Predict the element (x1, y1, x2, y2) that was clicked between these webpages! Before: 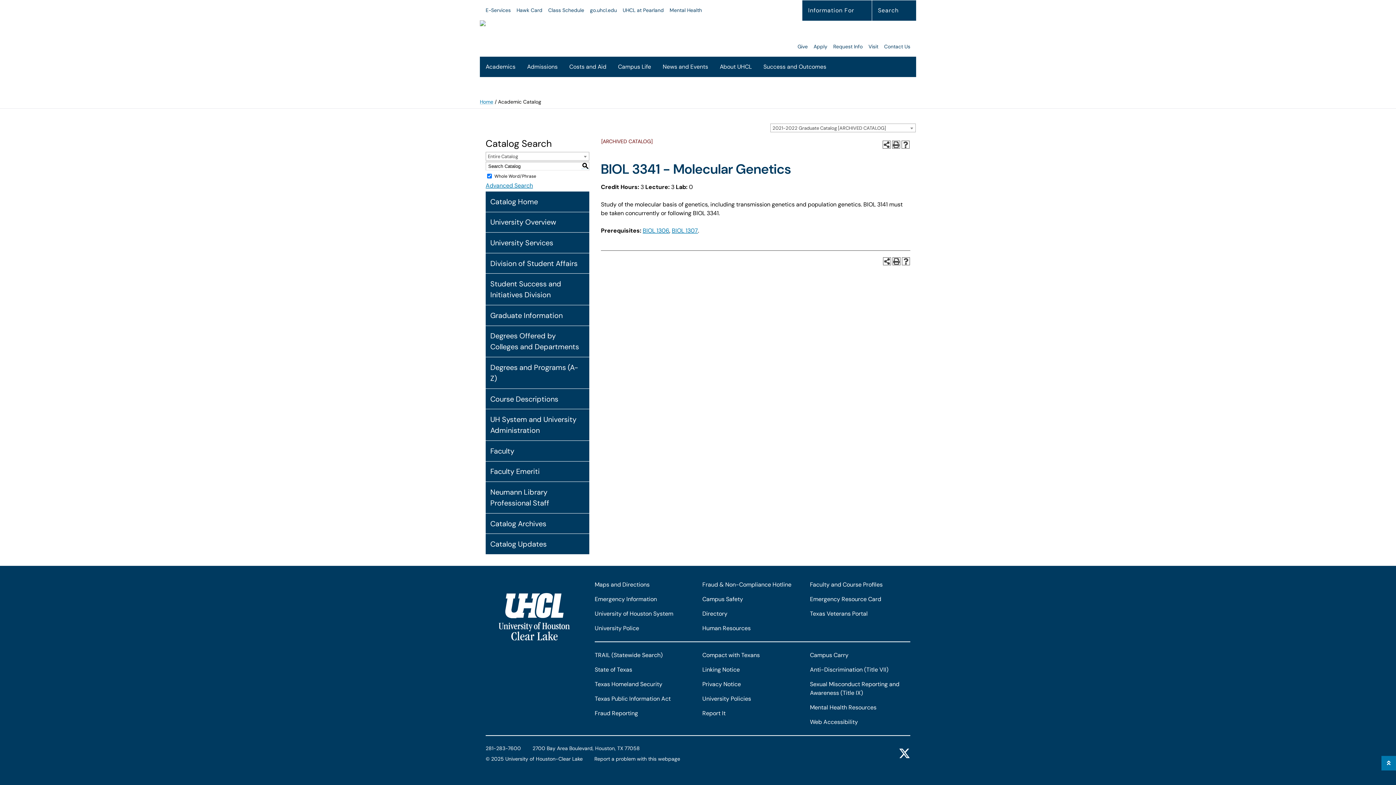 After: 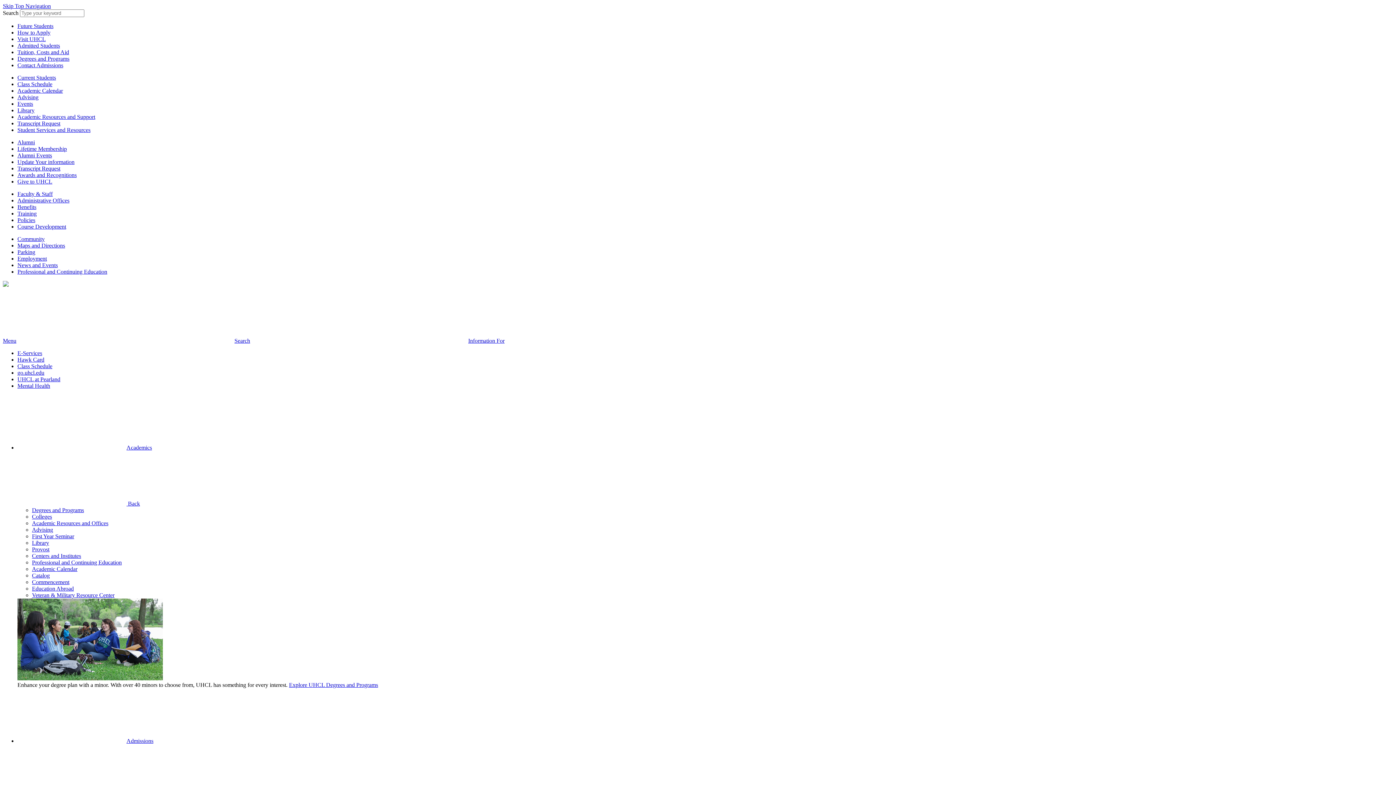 Action: bbox: (480, 56, 521, 77) label: Academics